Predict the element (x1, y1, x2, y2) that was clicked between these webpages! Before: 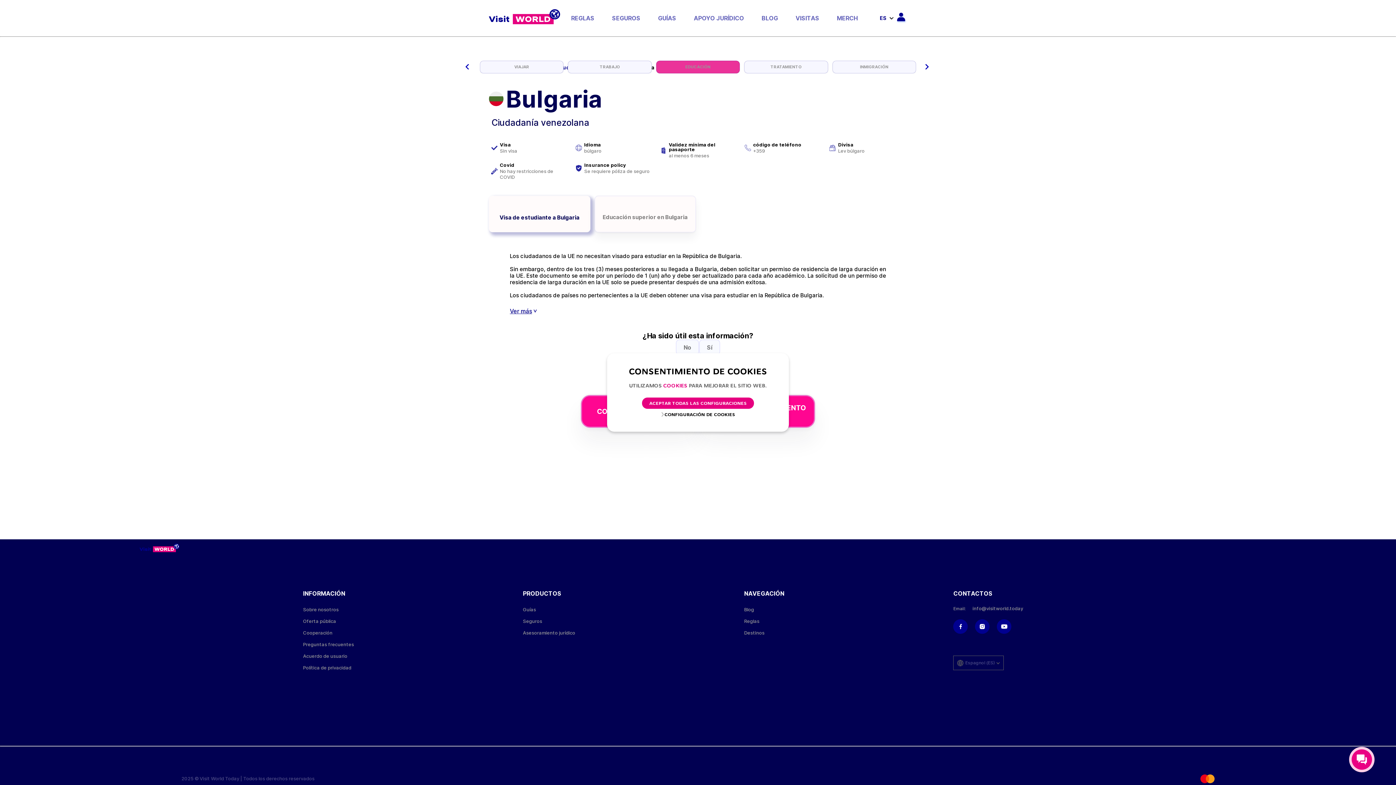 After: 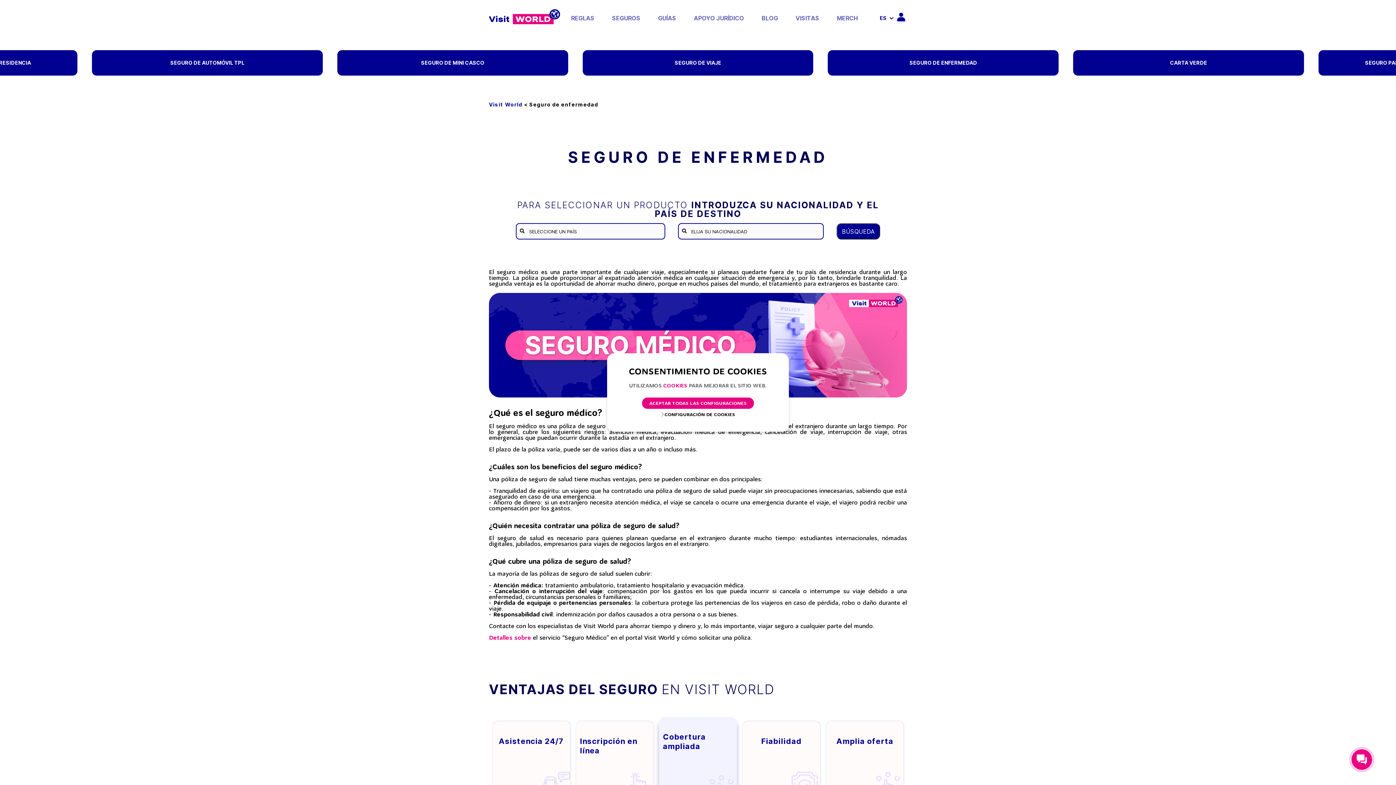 Action: bbox: (523, 619, 542, 624) label: Seguros